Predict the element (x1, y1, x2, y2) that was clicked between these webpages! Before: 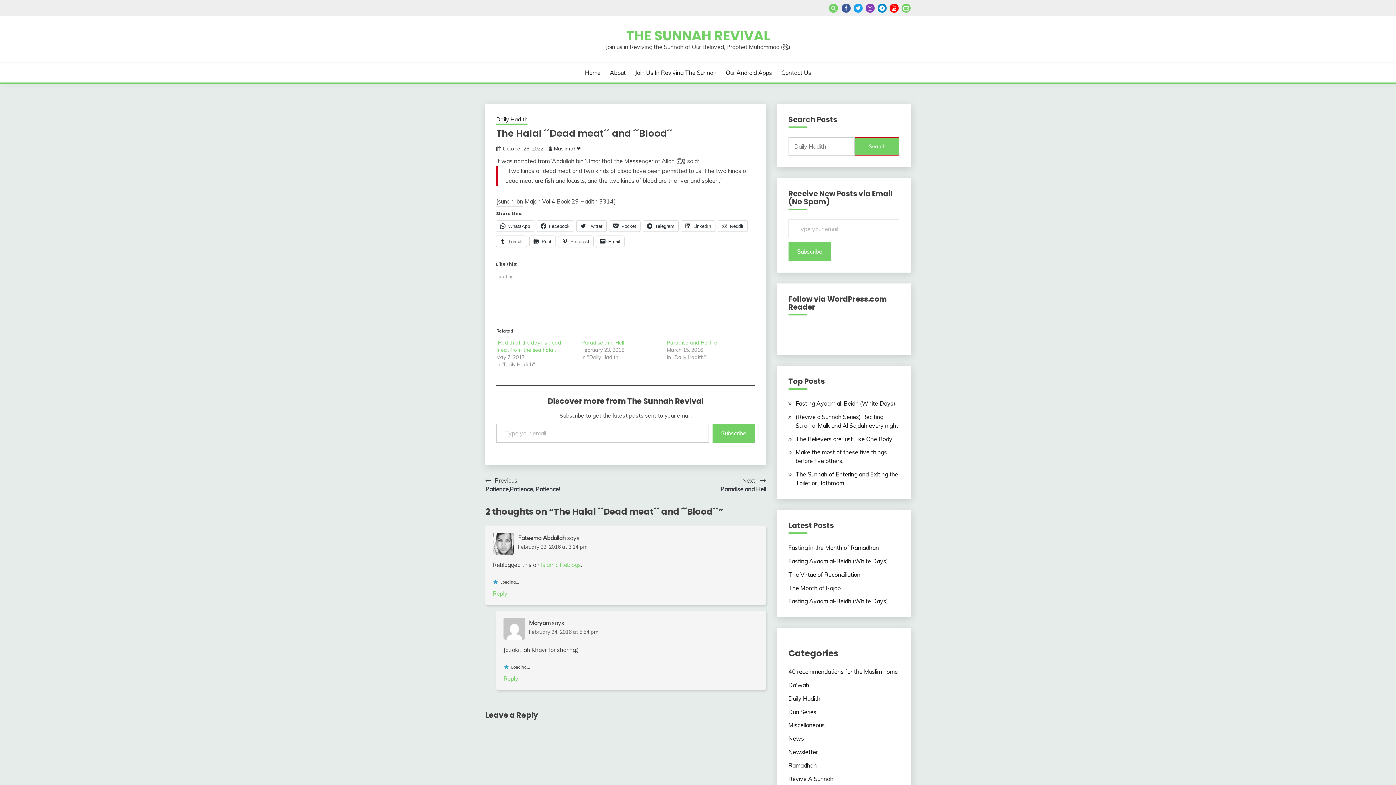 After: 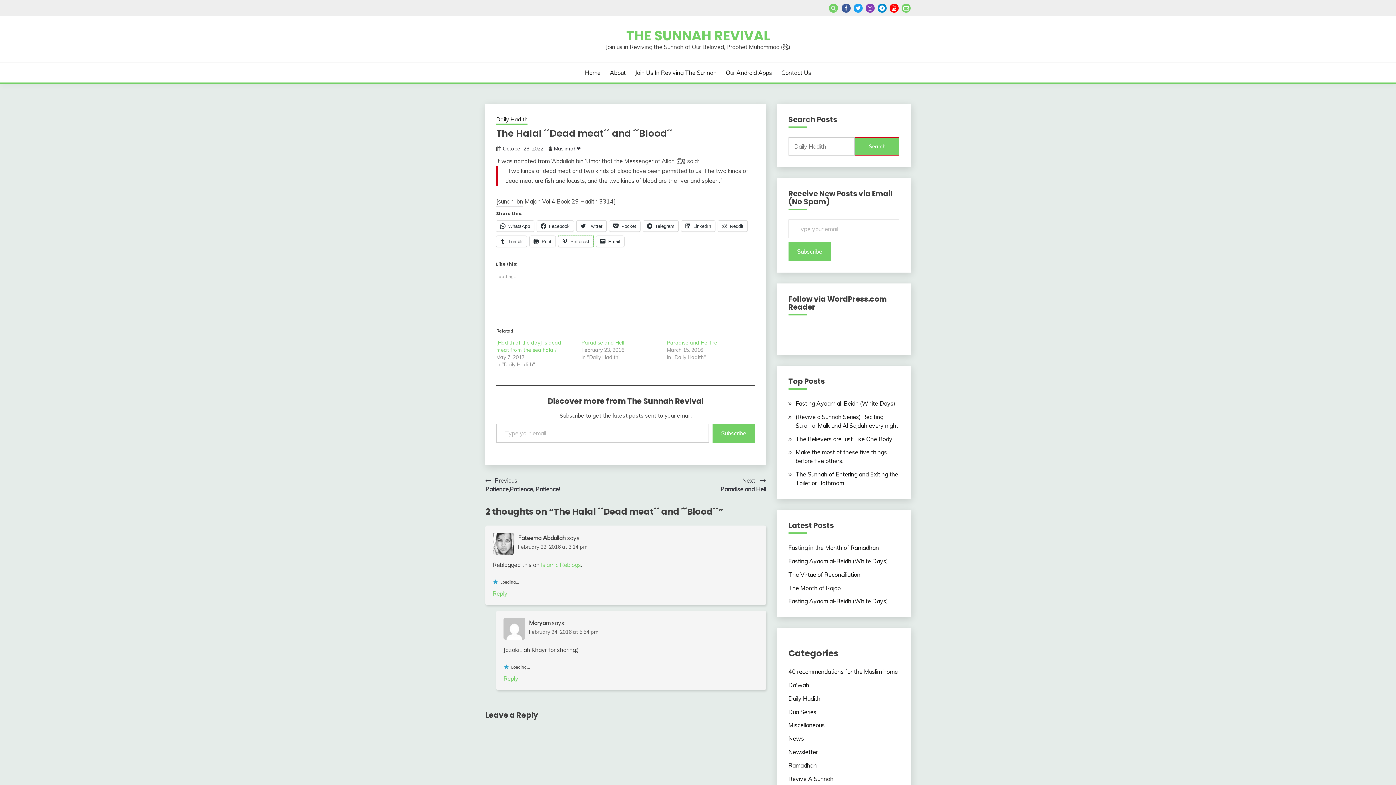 Action: label: Pinterest bbox: (558, 236, 593, 246)